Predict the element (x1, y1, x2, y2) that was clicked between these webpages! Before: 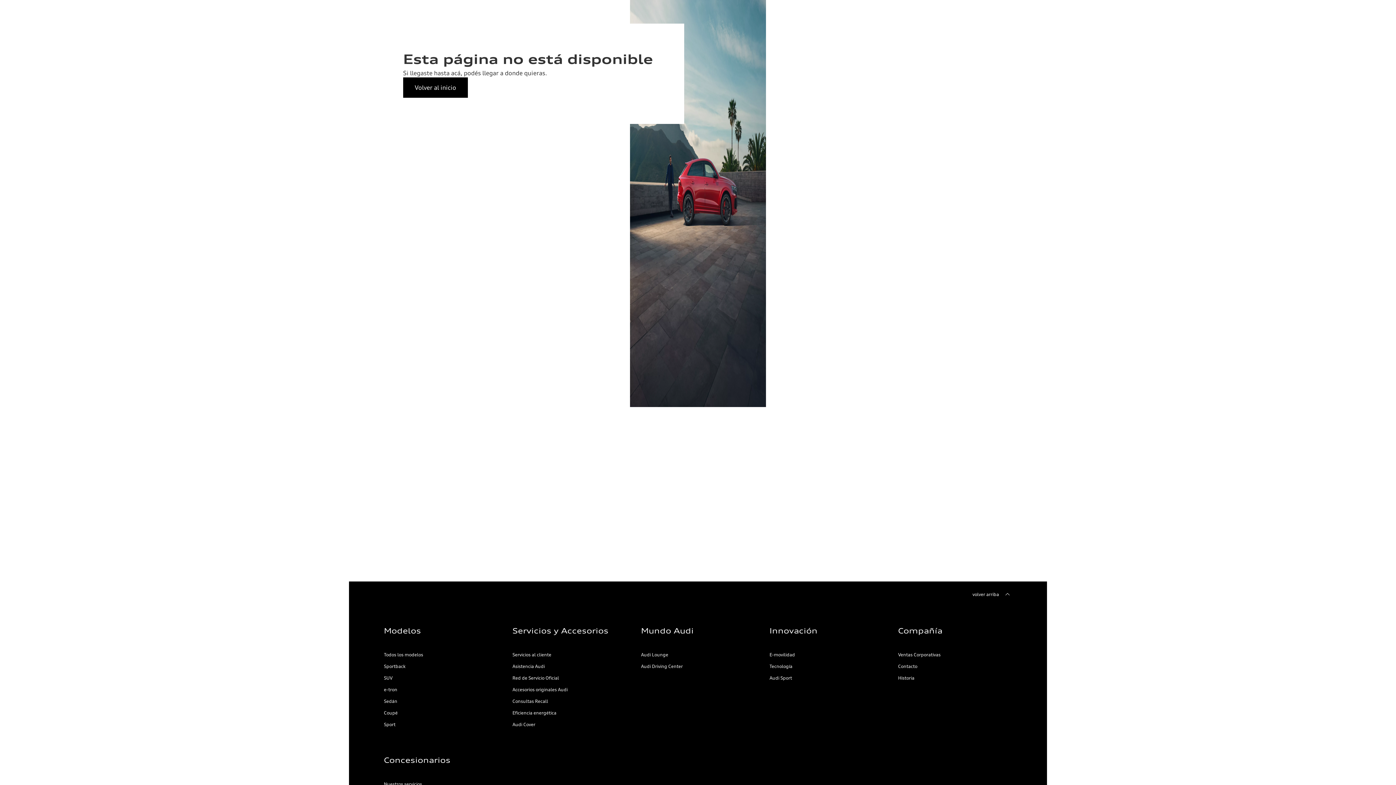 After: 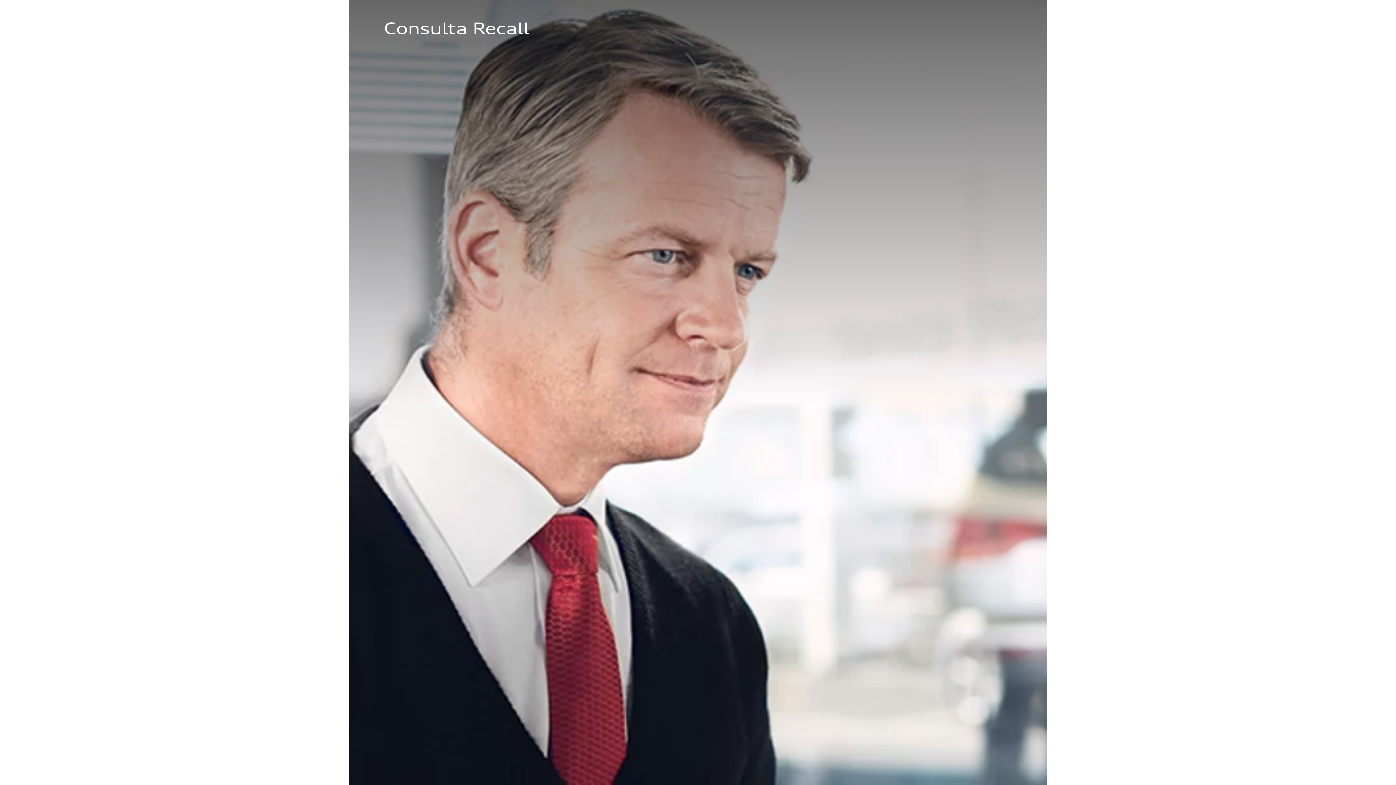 Action: bbox: (512, 698, 548, 704) label: Consultas Recall